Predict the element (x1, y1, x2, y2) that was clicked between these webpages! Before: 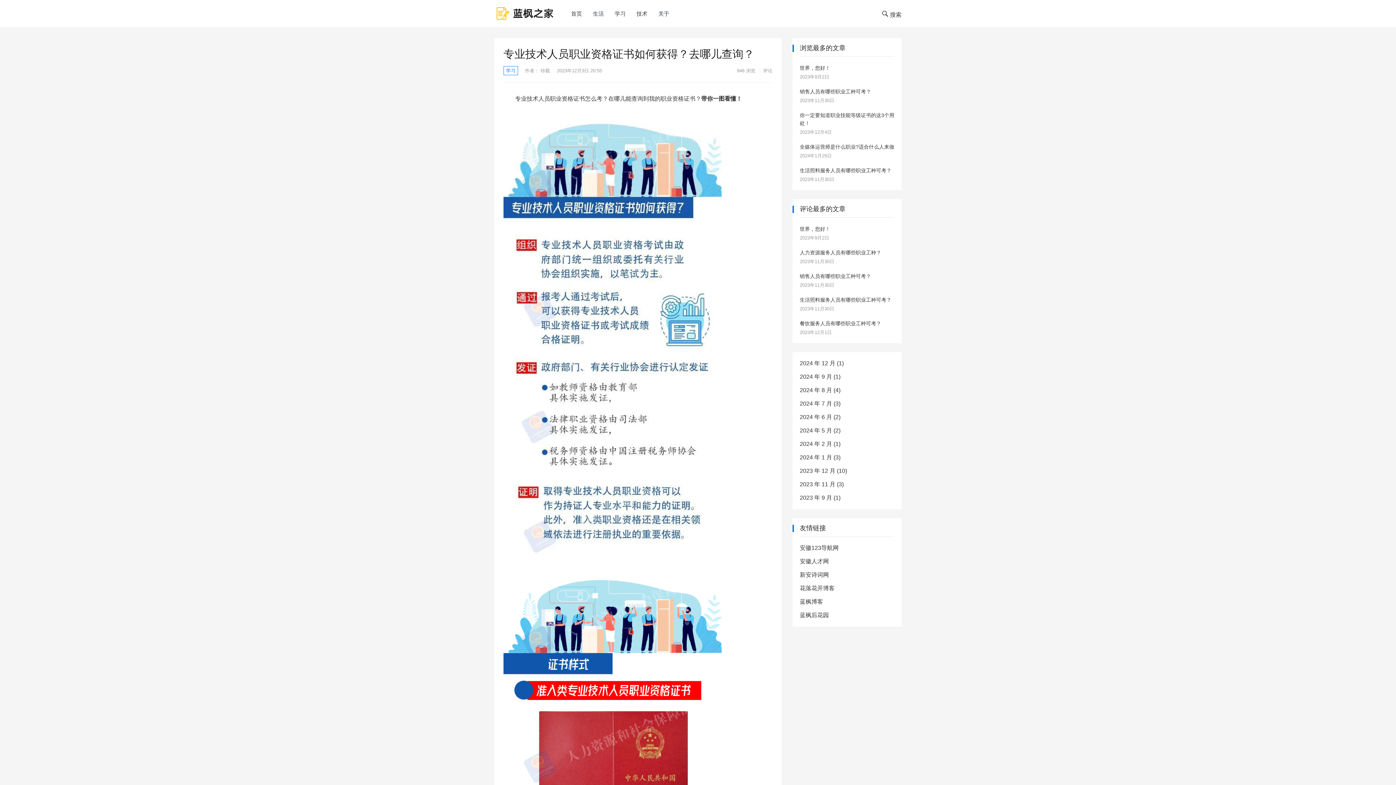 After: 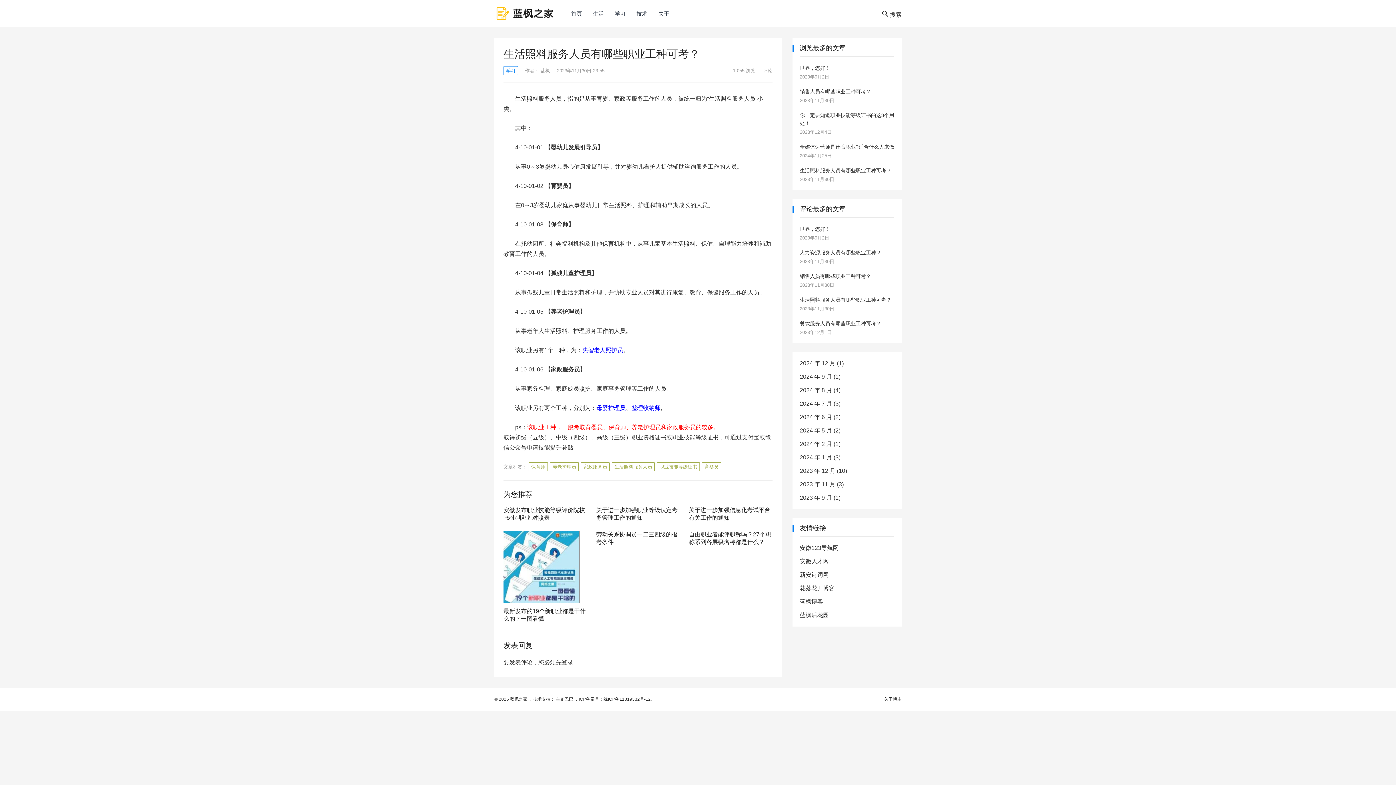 Action: bbox: (800, 297, 891, 302) label: 生活照料服务人员有哪些职业工种可考？